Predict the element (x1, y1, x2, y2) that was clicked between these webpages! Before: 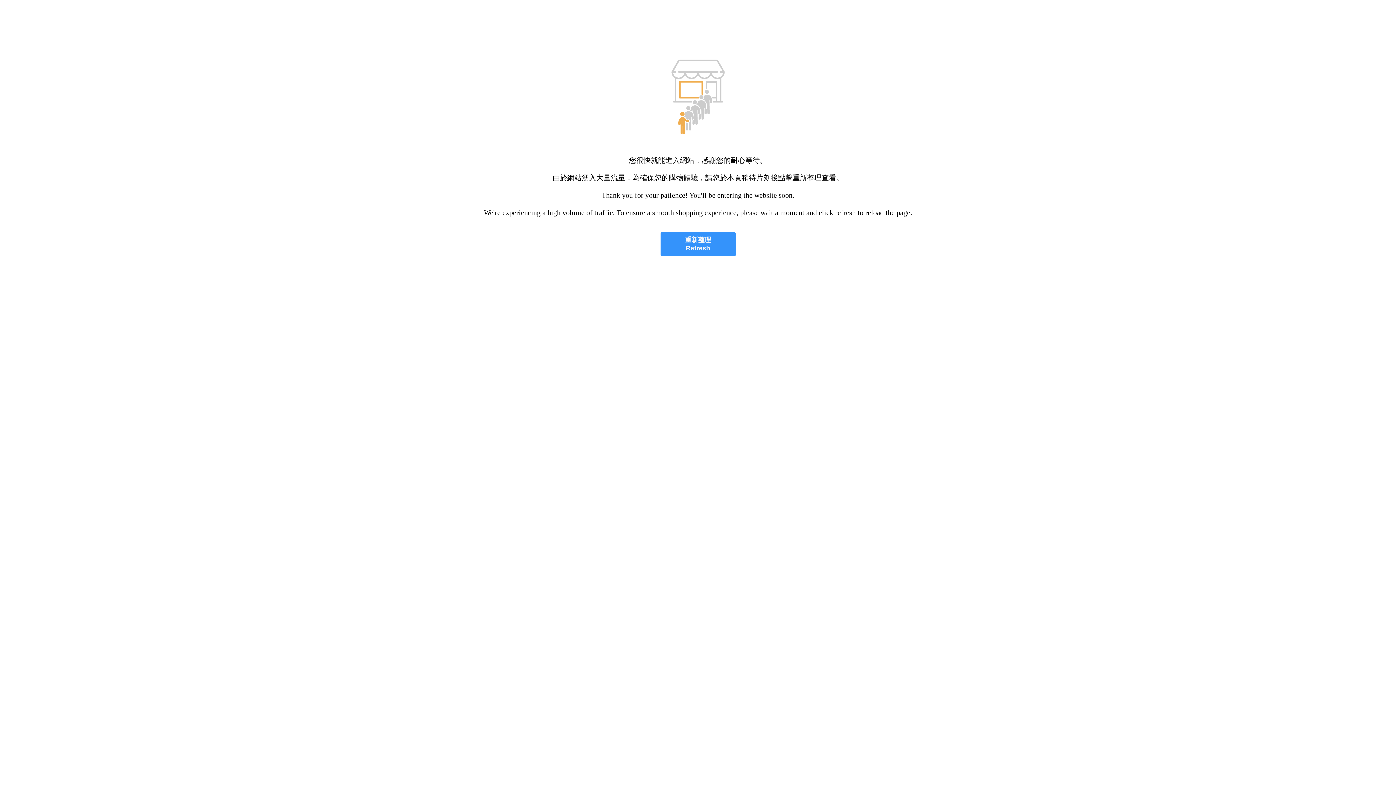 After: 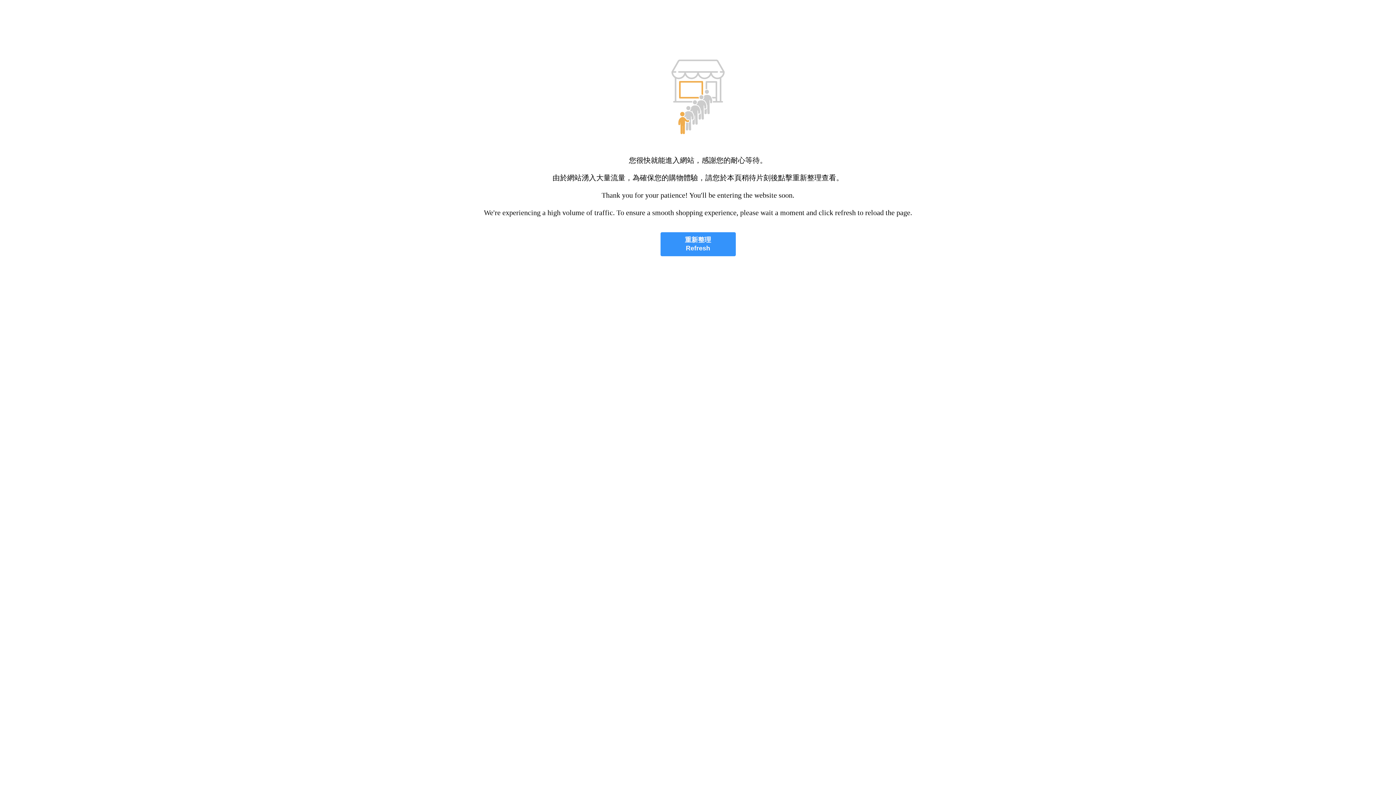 Action: bbox: (660, 232, 735, 256) label: 重新整理
Refresh